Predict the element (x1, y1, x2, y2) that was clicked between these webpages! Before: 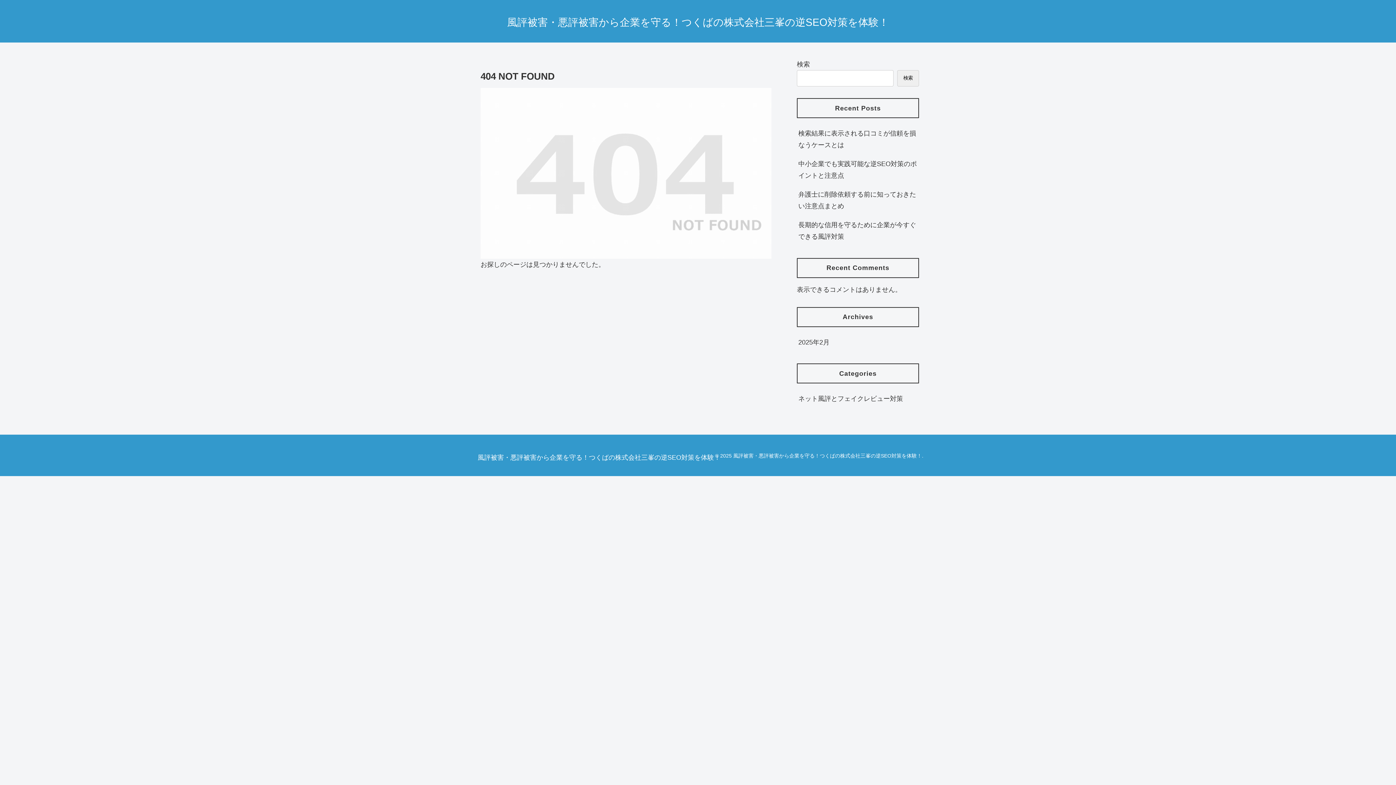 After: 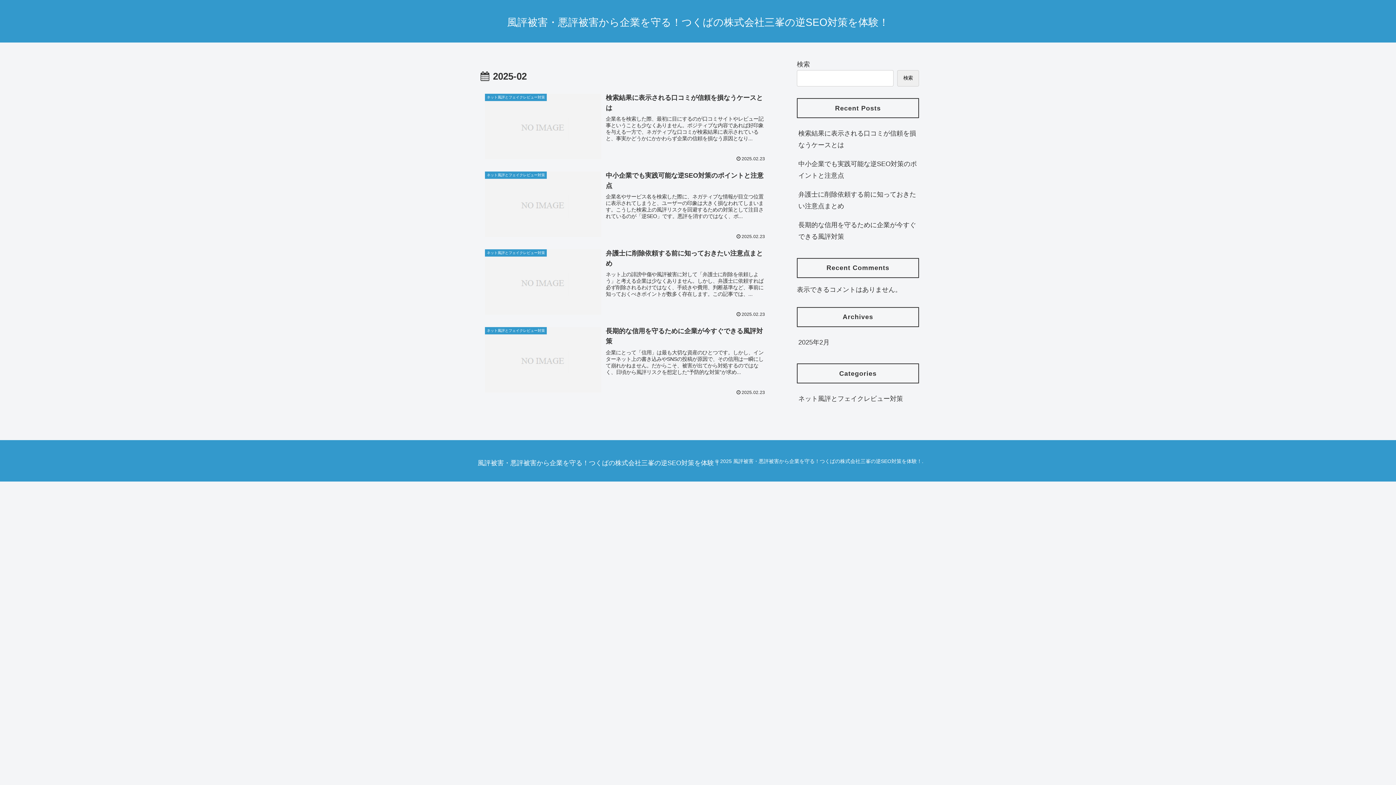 Action: label: 2025年2月 bbox: (797, 333, 919, 351)